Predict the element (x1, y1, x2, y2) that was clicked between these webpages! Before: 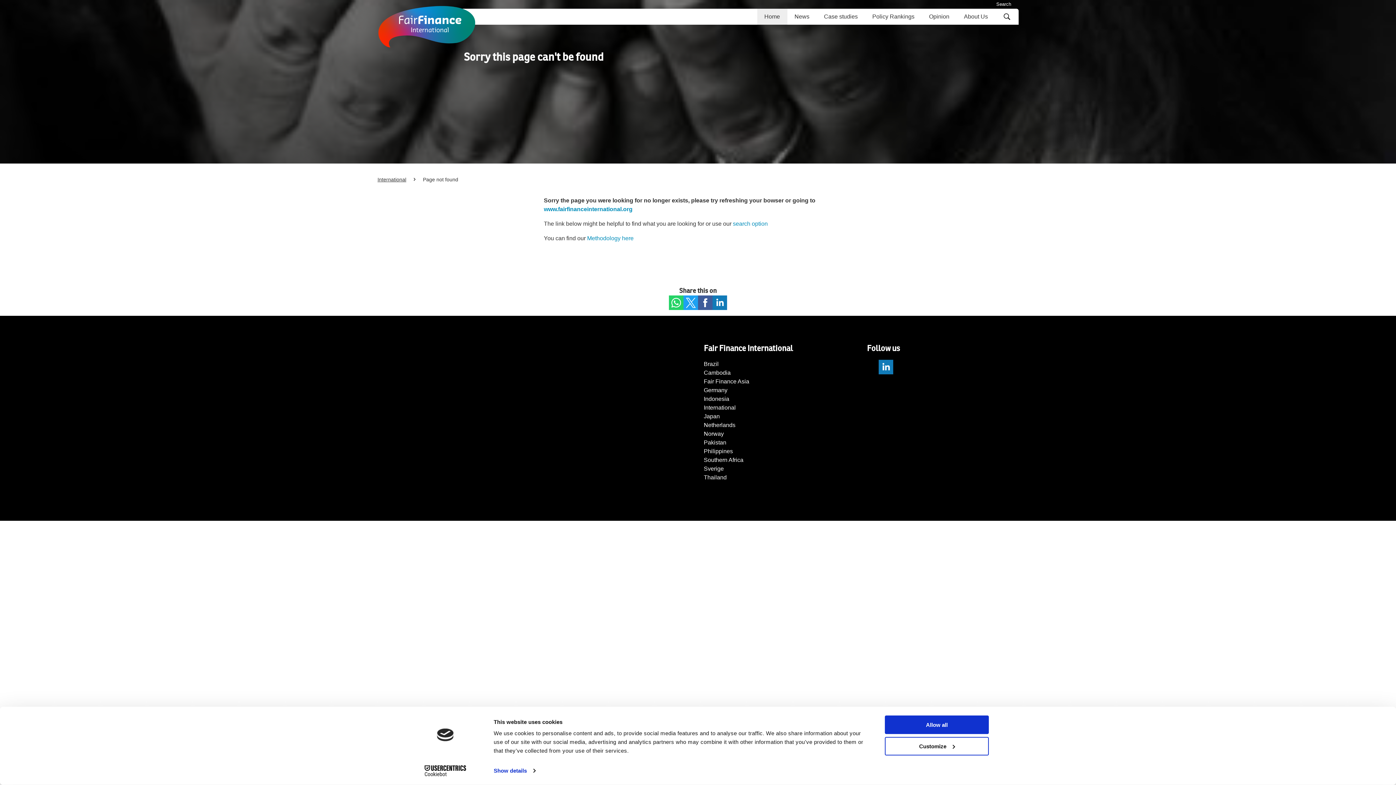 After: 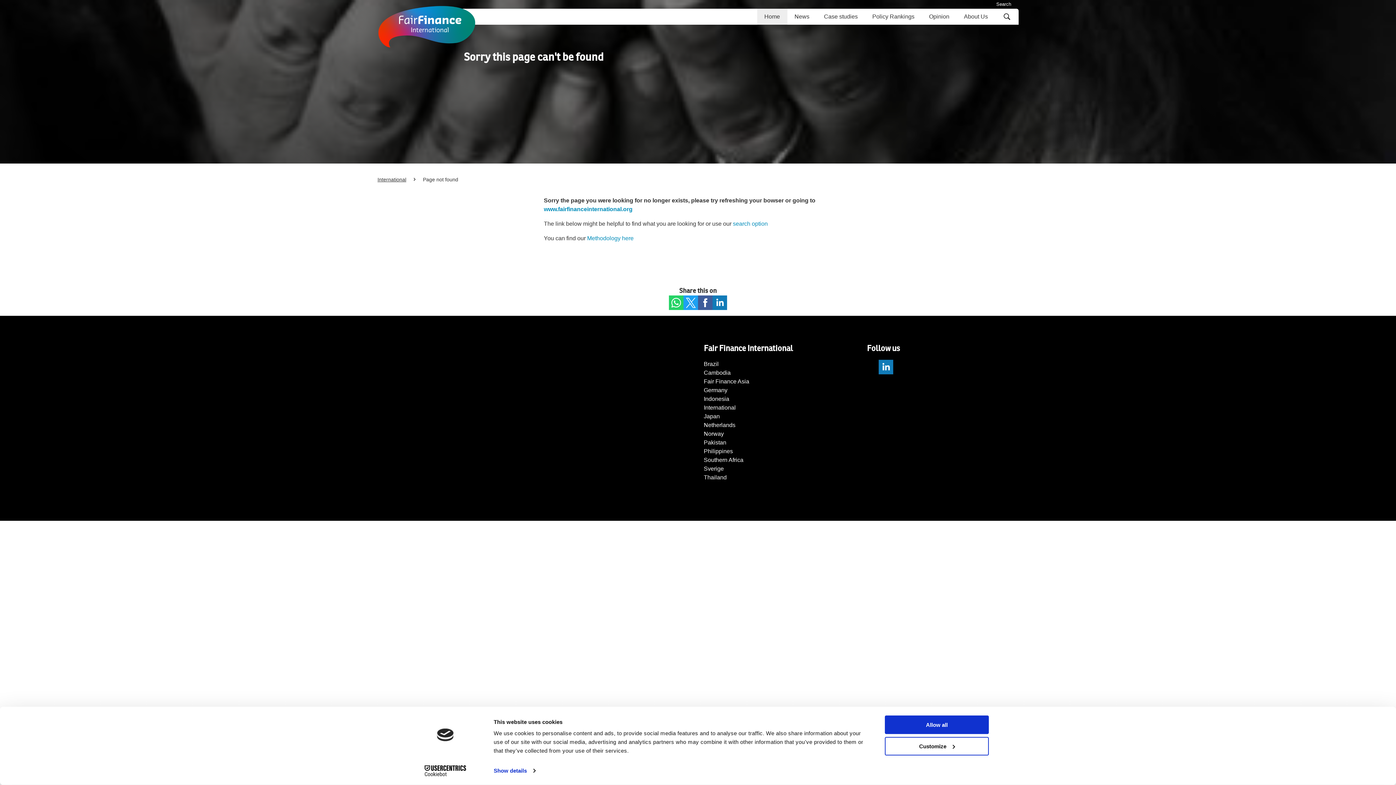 Action: bbox: (704, 368, 855, 377) label: Cambodia